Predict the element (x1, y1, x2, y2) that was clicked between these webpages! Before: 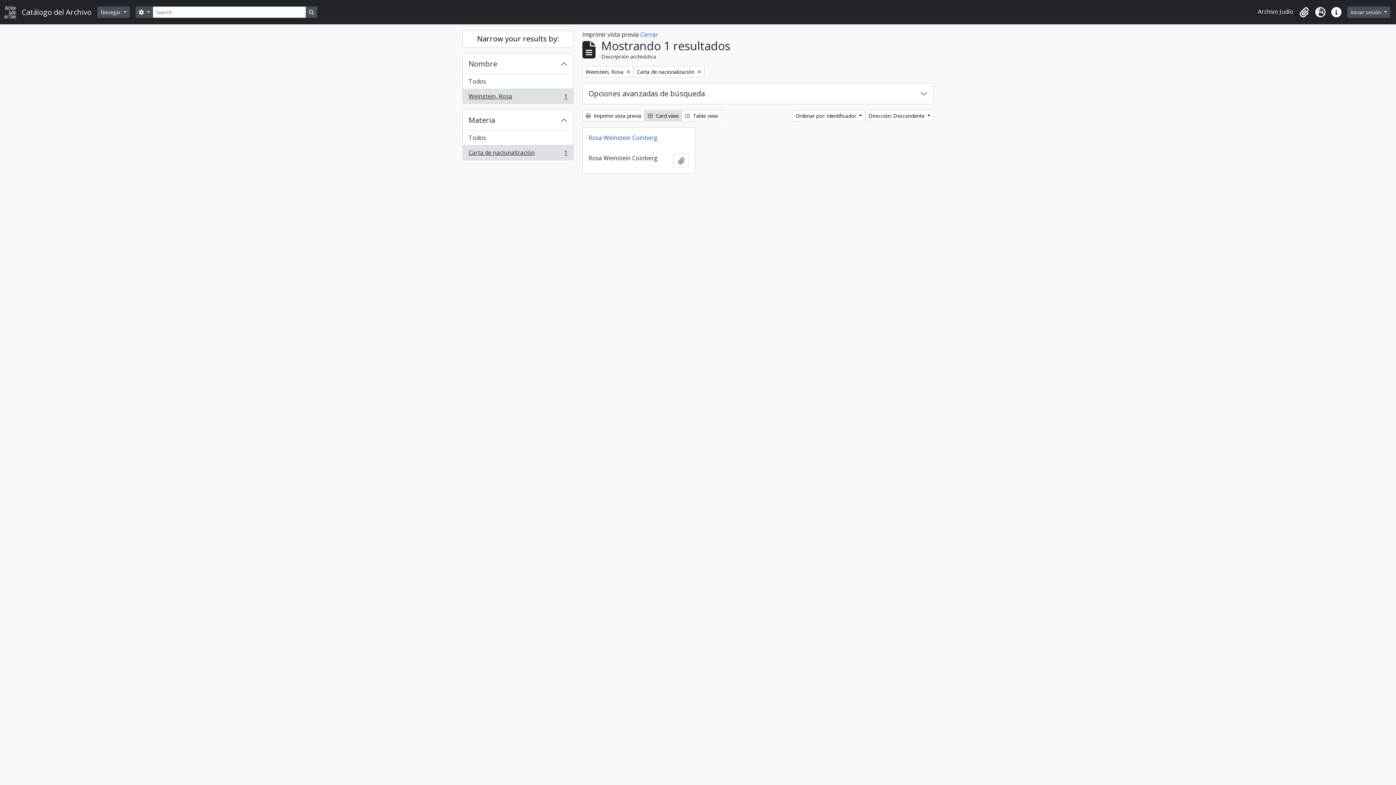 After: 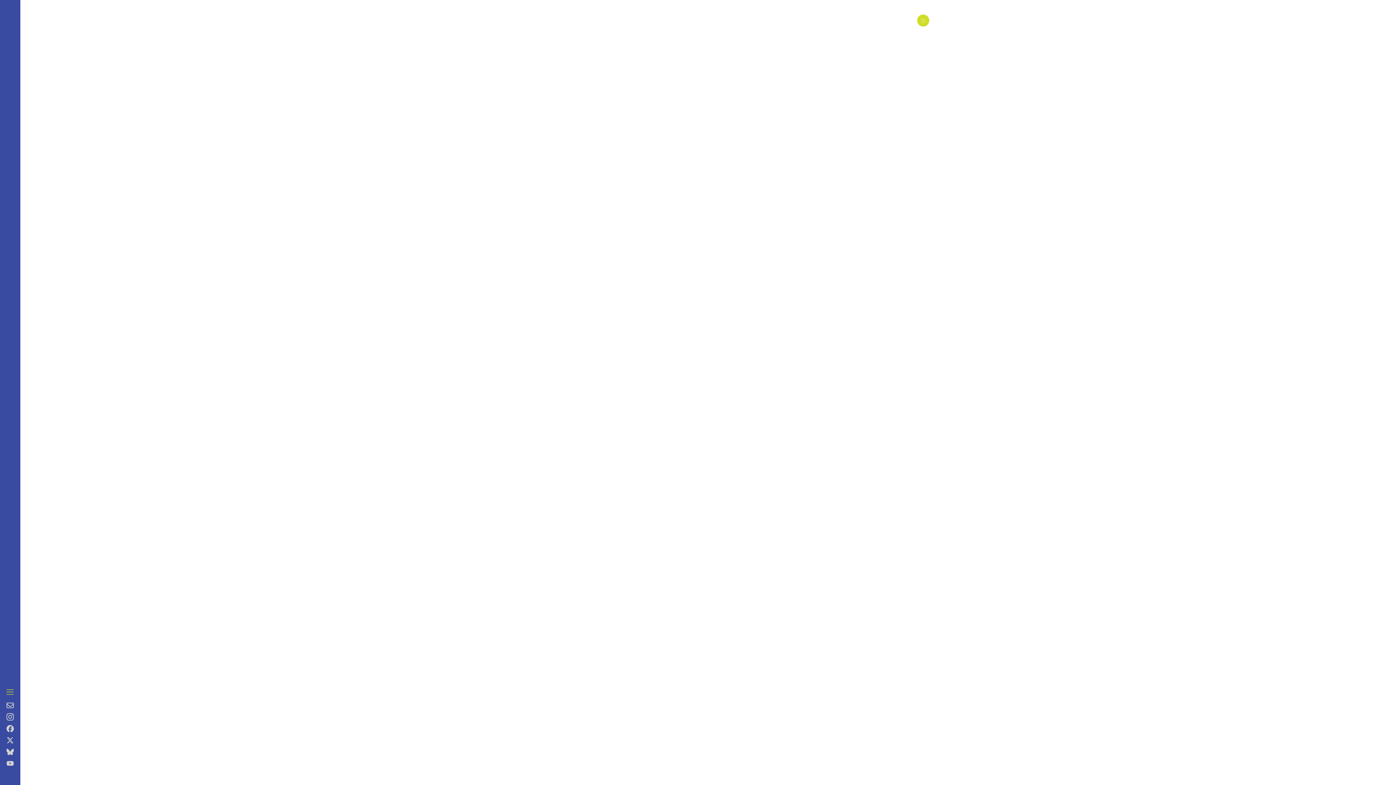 Action: label: Archivo Judío bbox: (1255, 4, 1296, 18)